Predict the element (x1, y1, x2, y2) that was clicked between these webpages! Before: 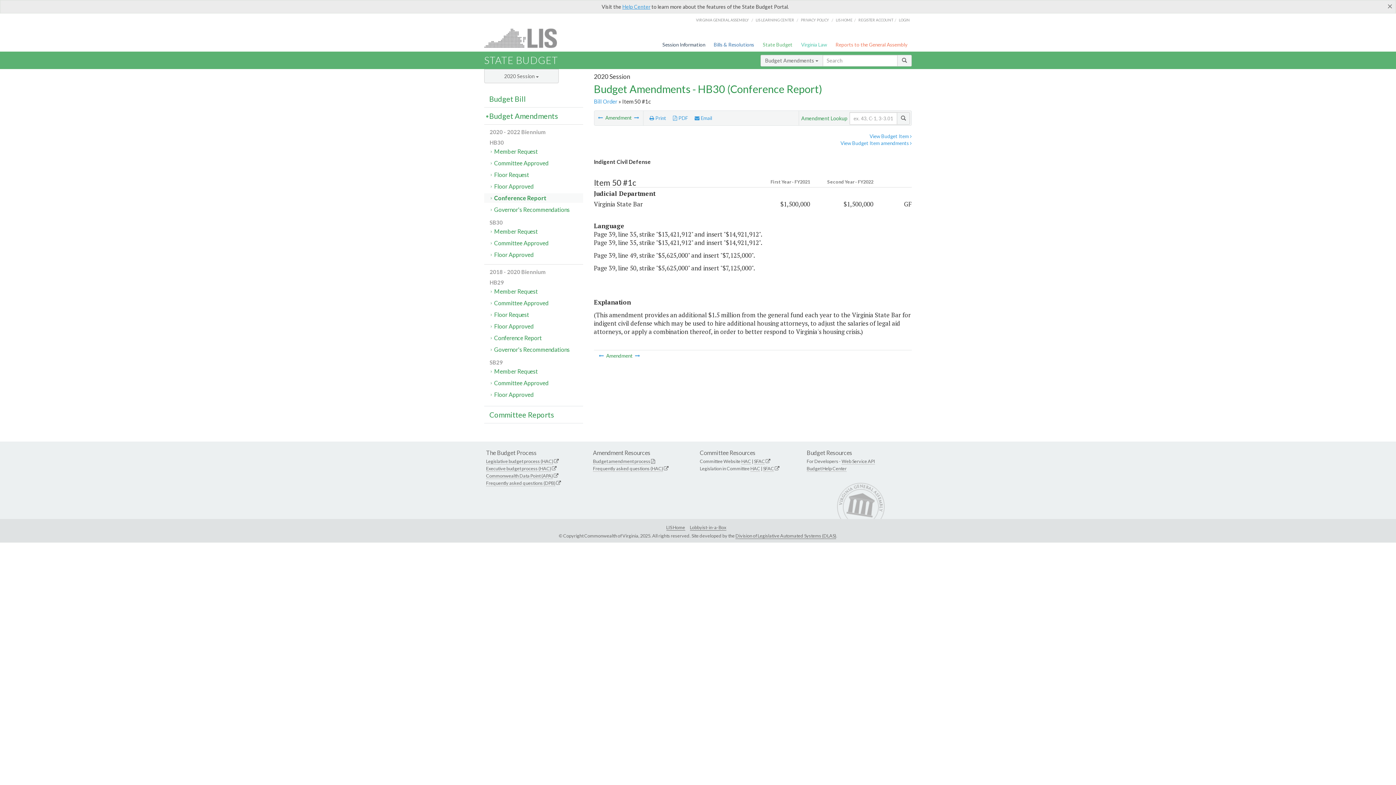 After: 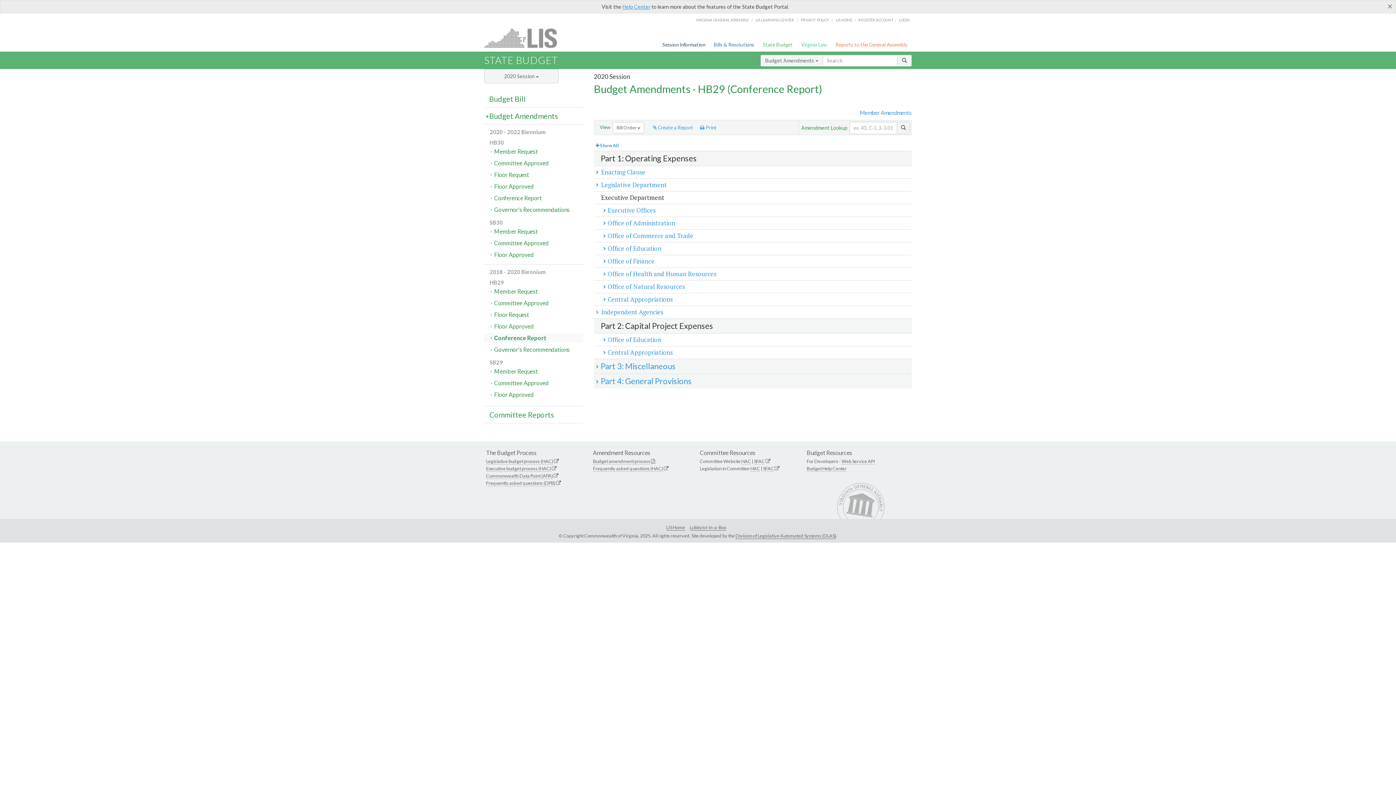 Action: label: Conference Report bbox: (484, 333, 583, 342)